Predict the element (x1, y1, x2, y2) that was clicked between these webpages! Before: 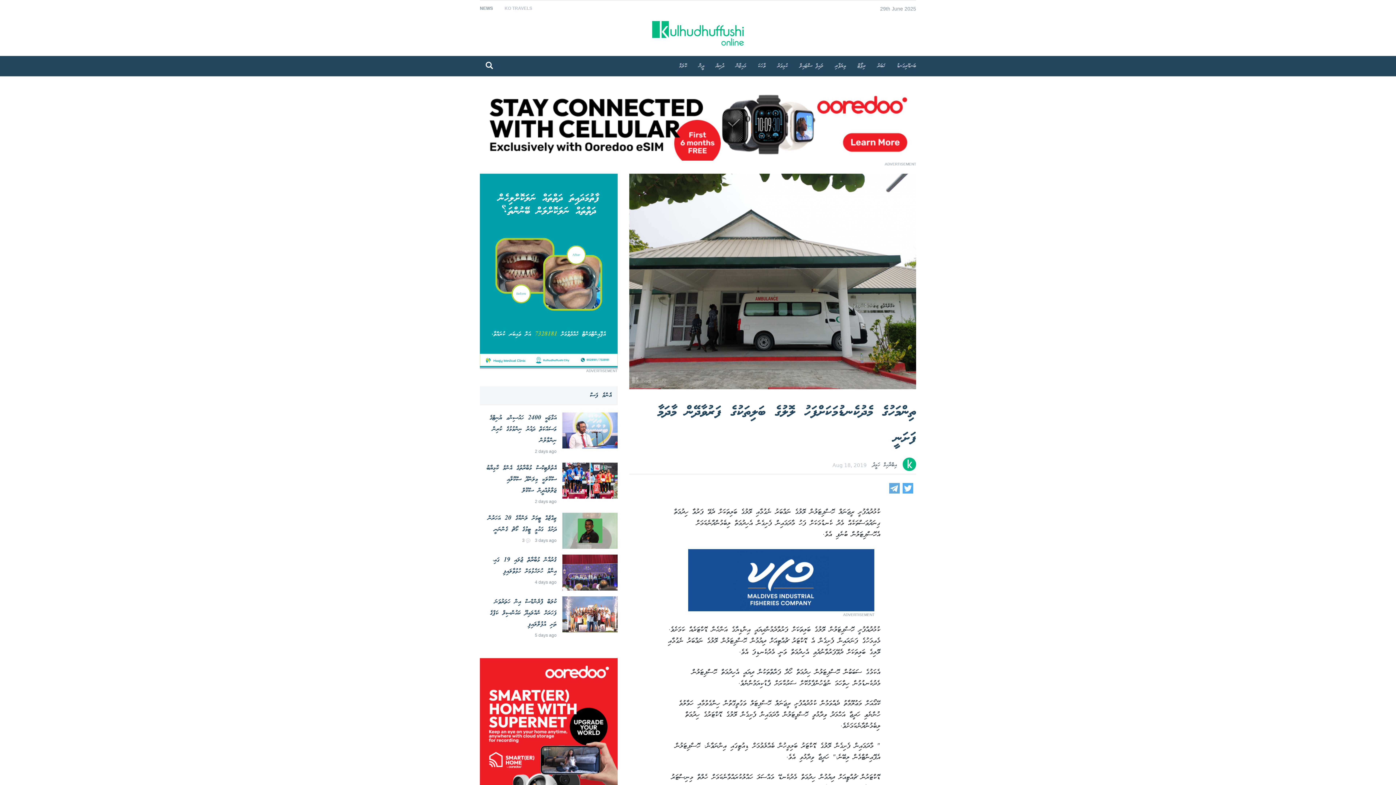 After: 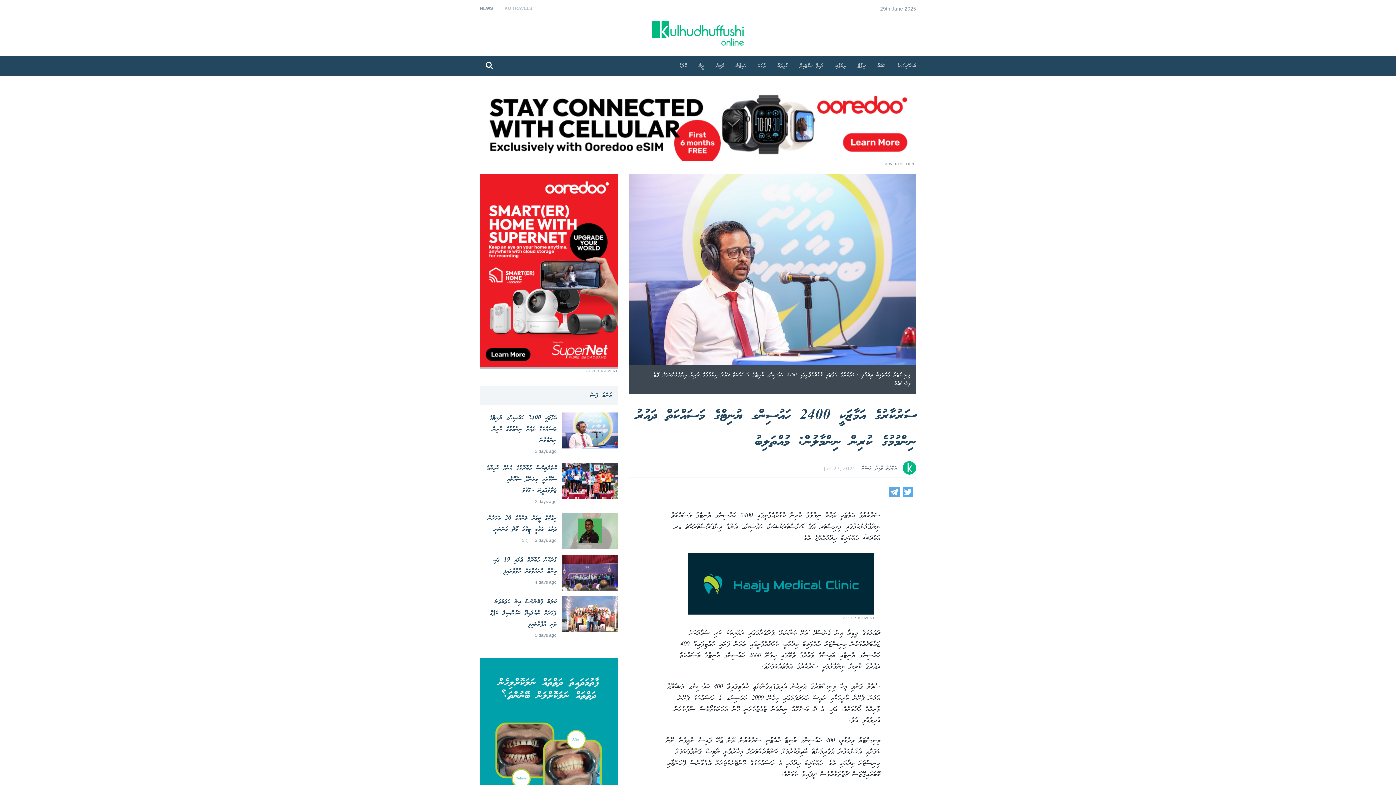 Action: label: އަމާޒަކީ 2400 ހައުސިންގ ޔުނިޓްގެ މަސައްކަތް ދައުރު ނިންމުމުގެ ކުރިން ނިންމާލުން
2 days ago bbox: (480, 412, 617, 457)